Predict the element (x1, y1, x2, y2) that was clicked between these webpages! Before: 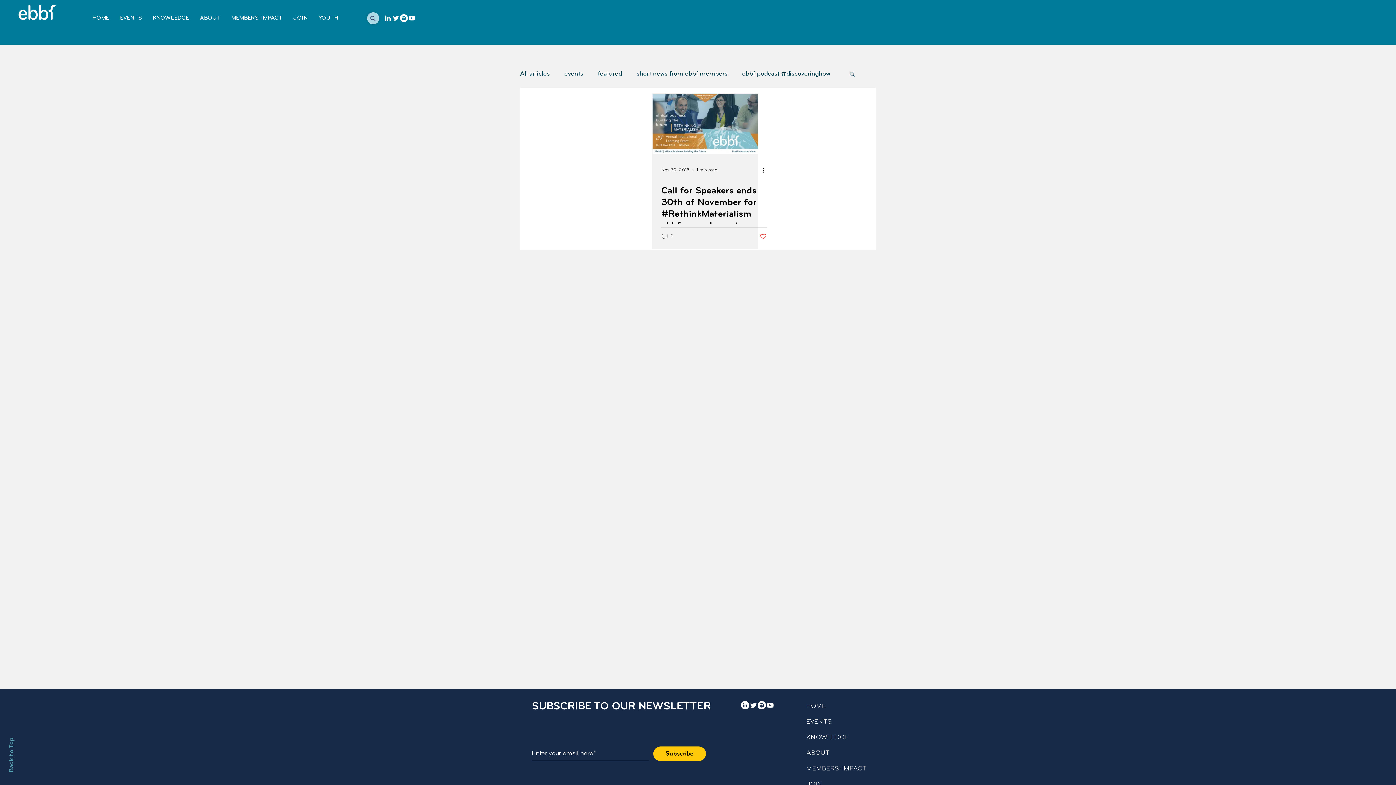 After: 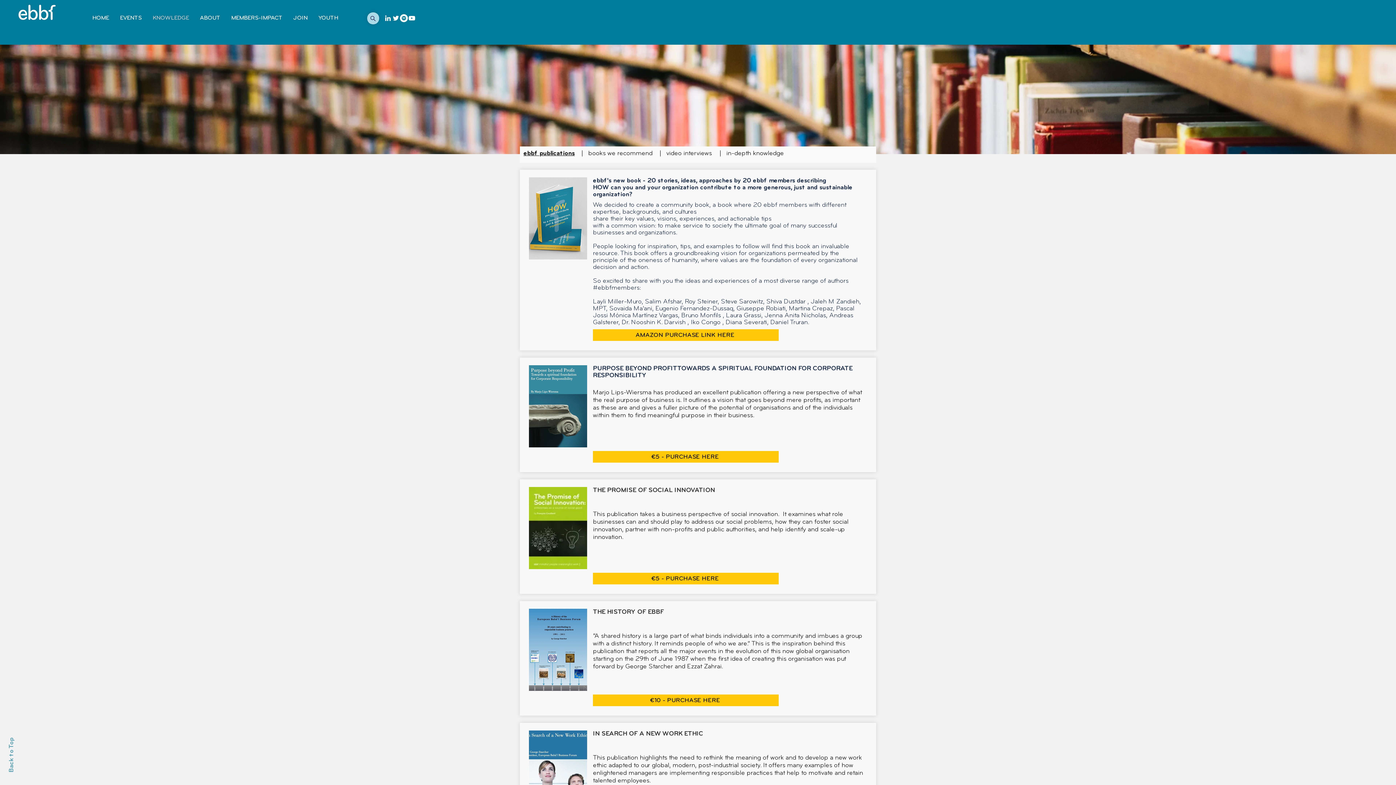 Action: bbox: (147, 9, 194, 26) label: KNOWLEDGE